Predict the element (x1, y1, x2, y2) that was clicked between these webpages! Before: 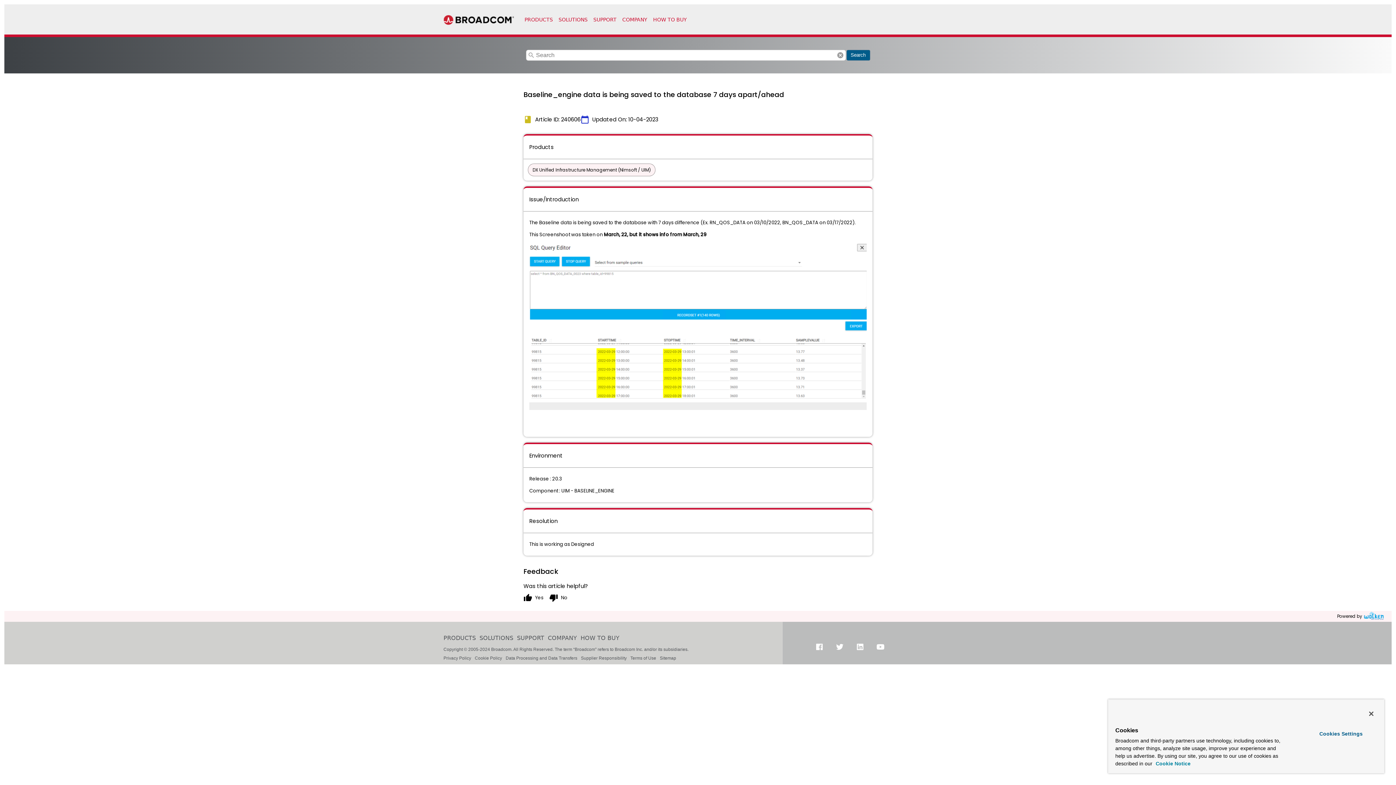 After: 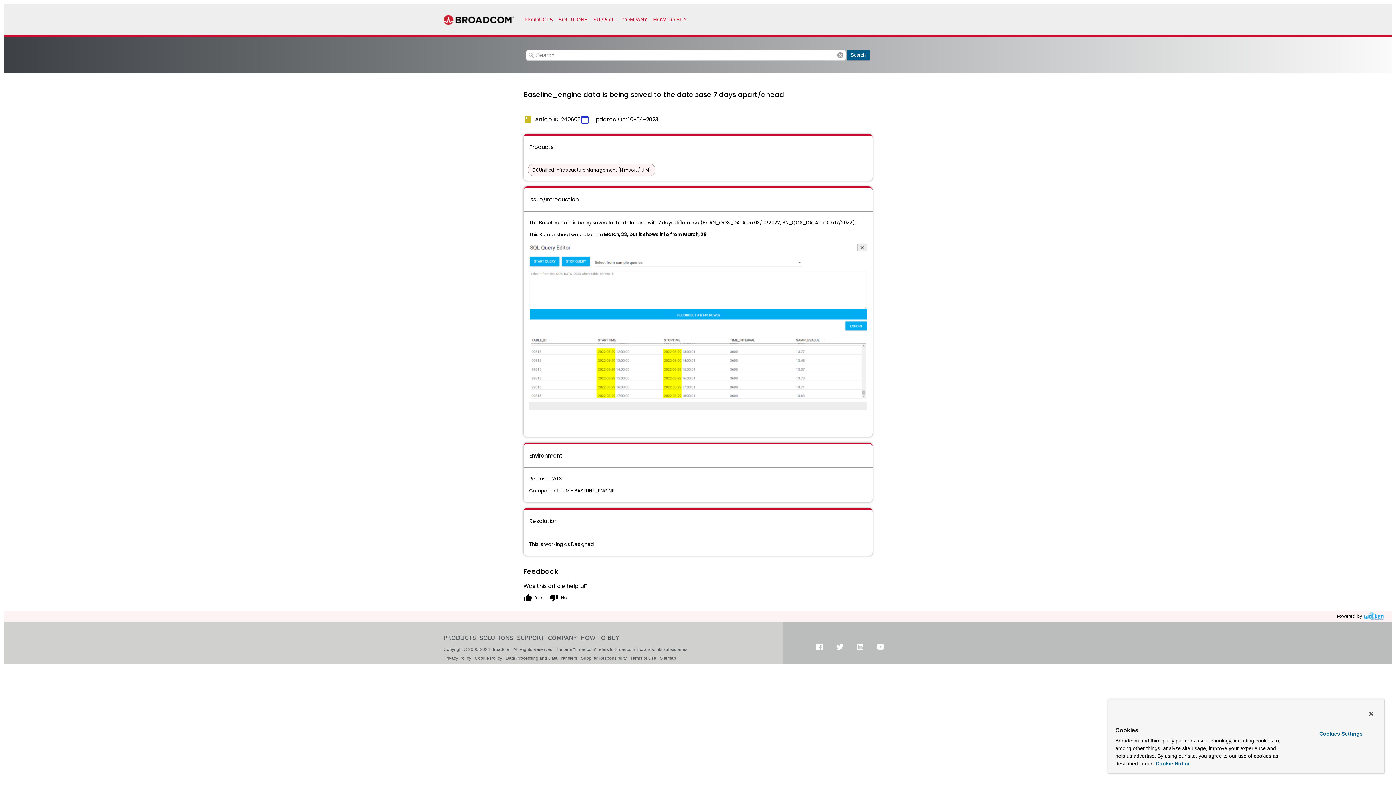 Action: bbox: (1362, 611, 1386, 621)